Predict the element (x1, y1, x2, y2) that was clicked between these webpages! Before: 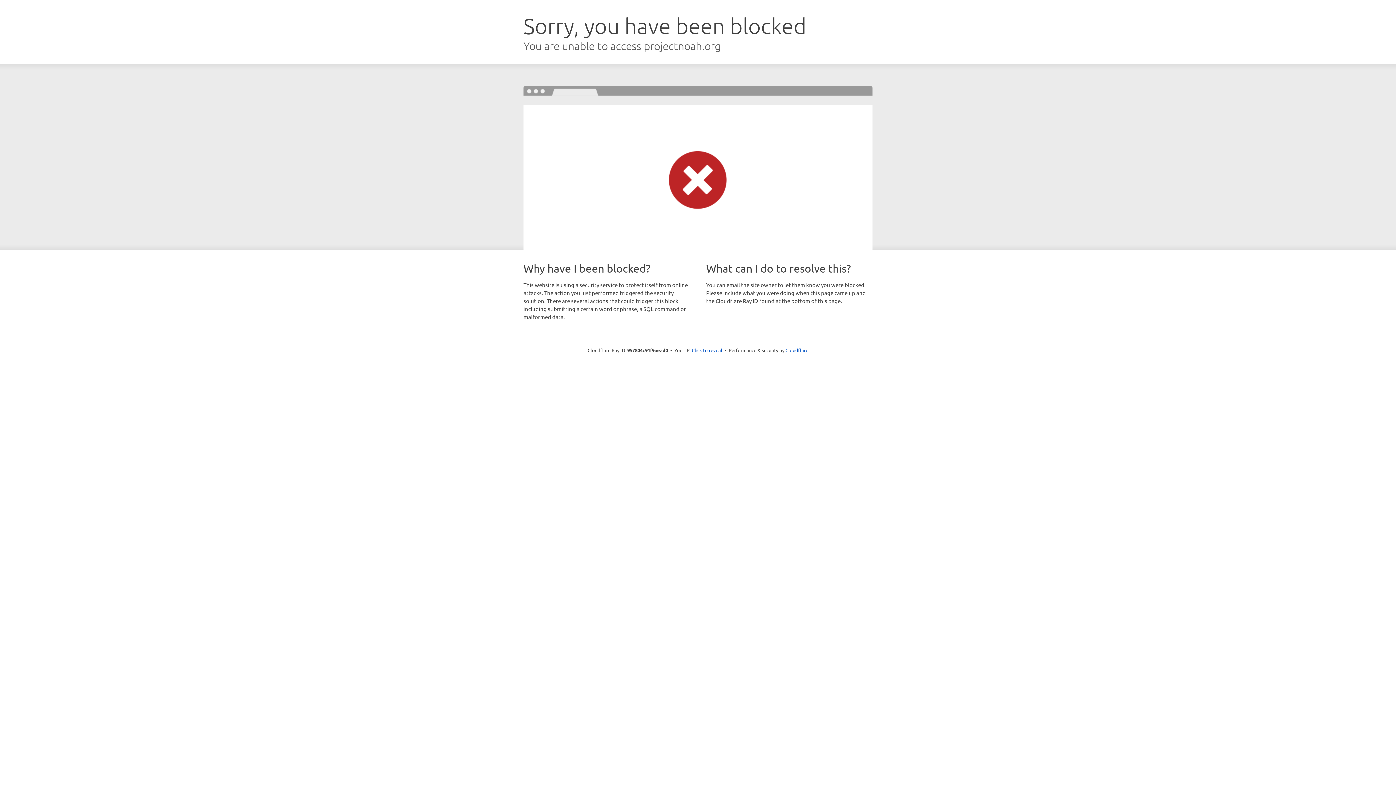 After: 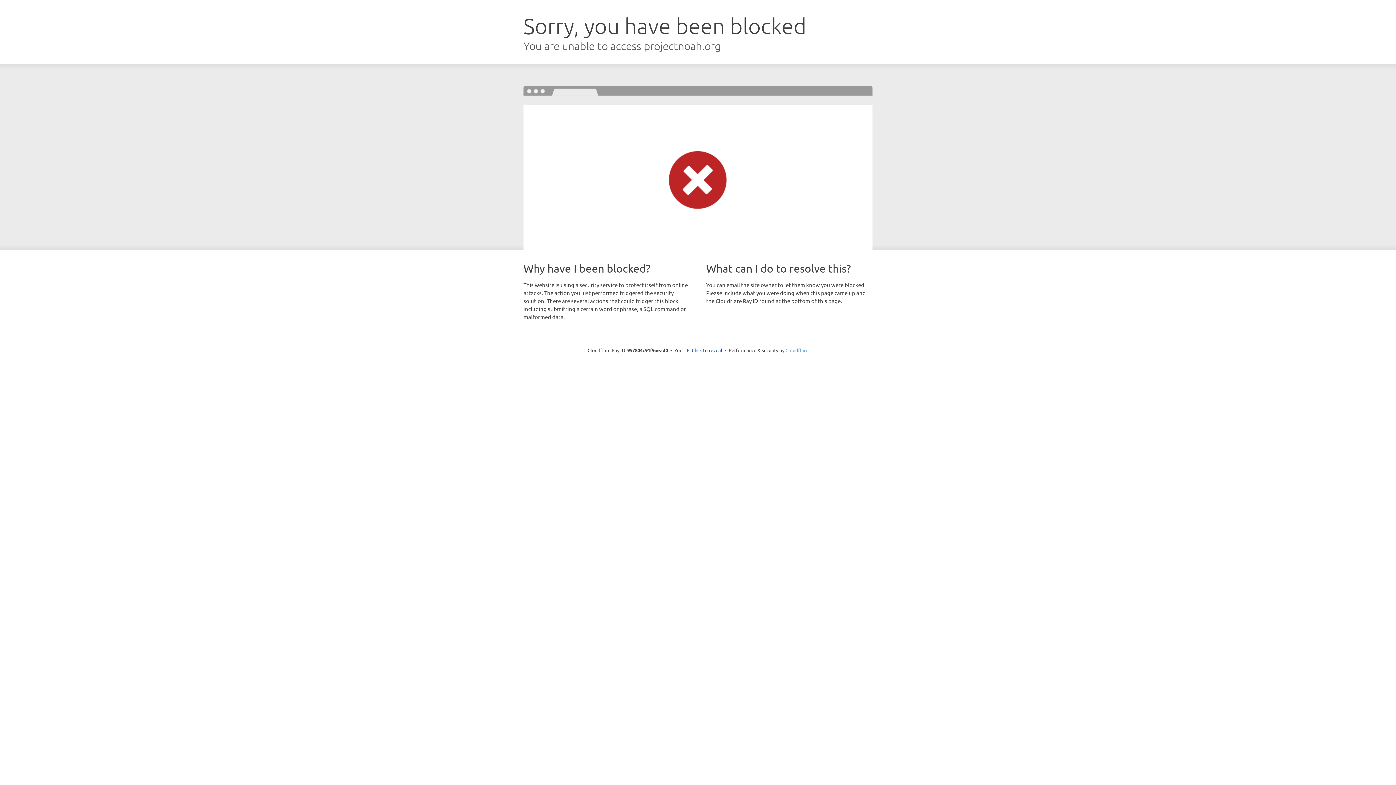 Action: label: Cloudflare bbox: (785, 347, 808, 353)